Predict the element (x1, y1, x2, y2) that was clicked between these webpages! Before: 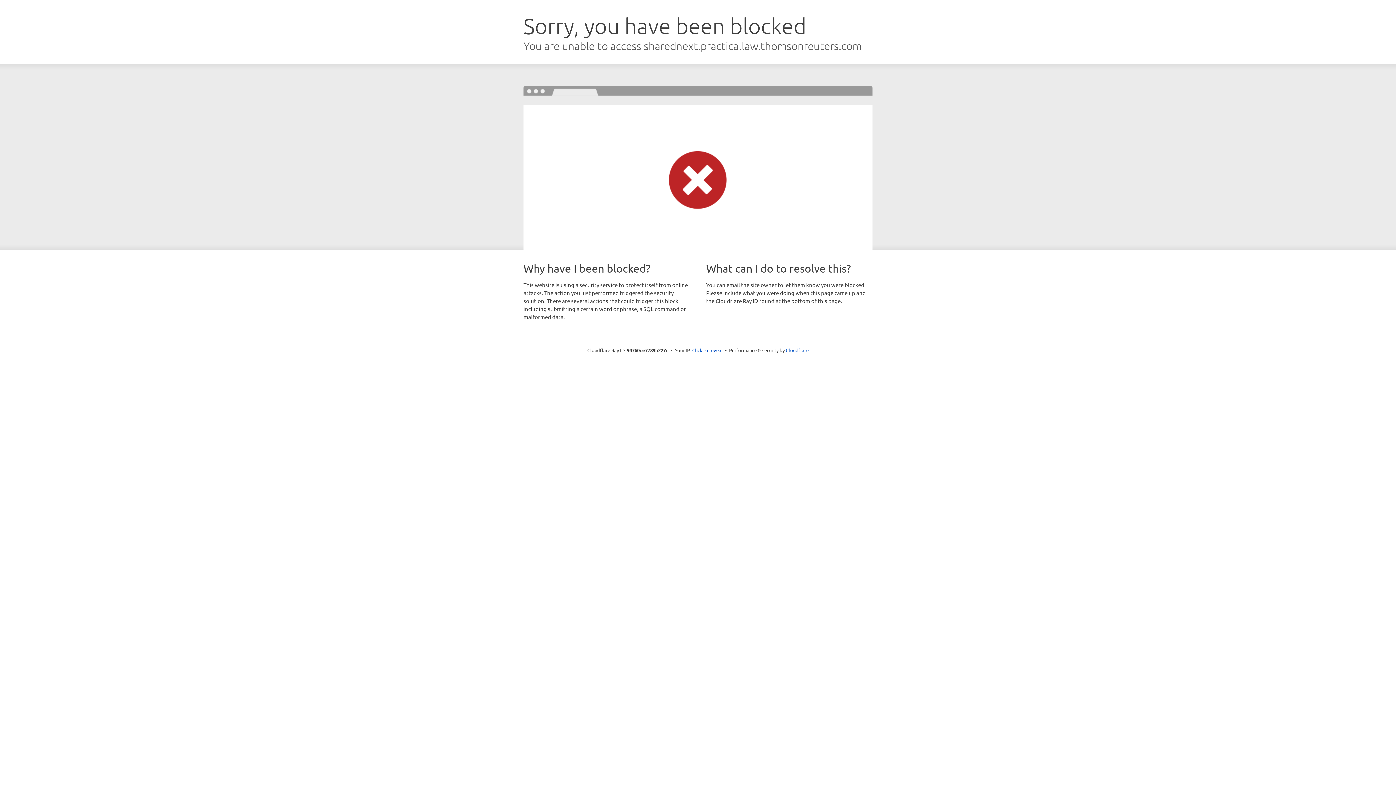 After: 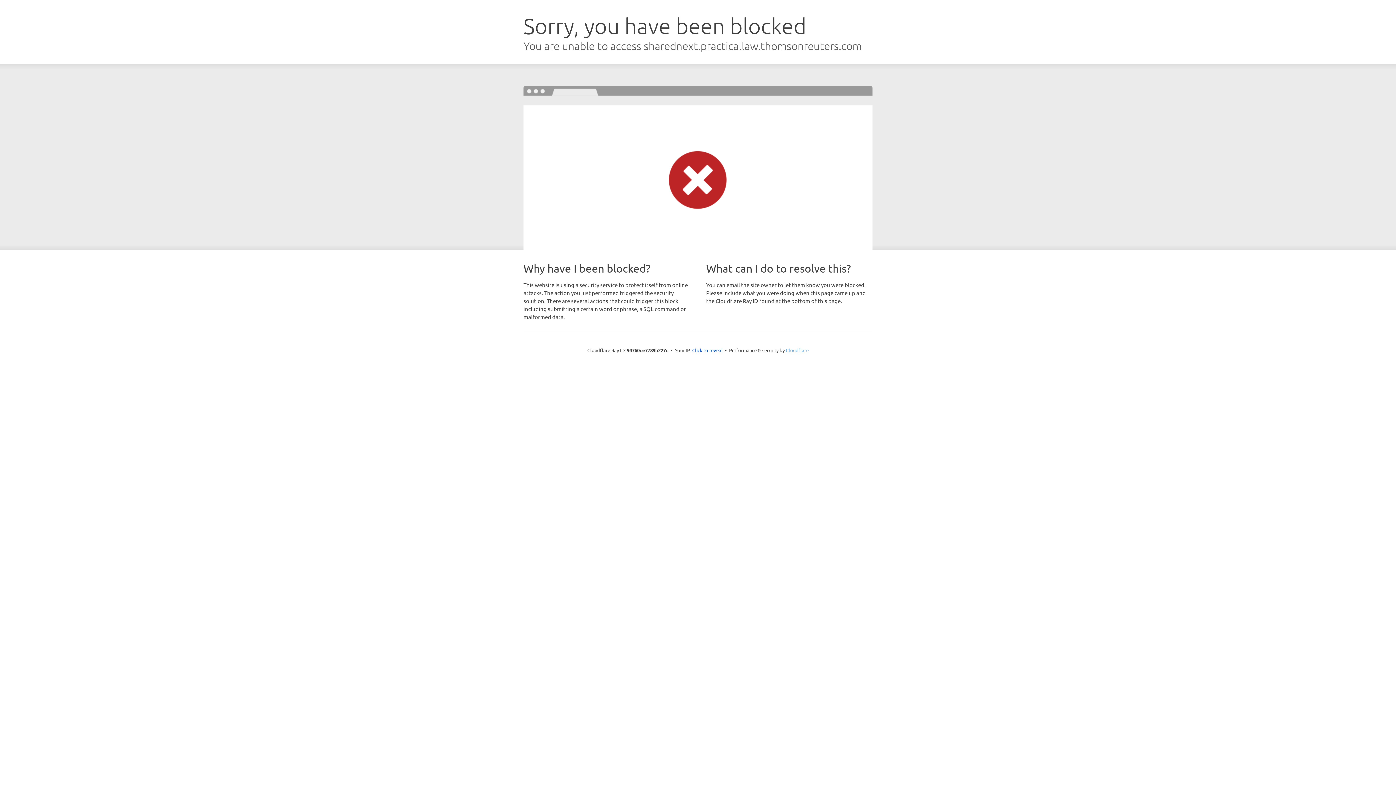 Action: label: Cloudflare bbox: (786, 347, 808, 353)